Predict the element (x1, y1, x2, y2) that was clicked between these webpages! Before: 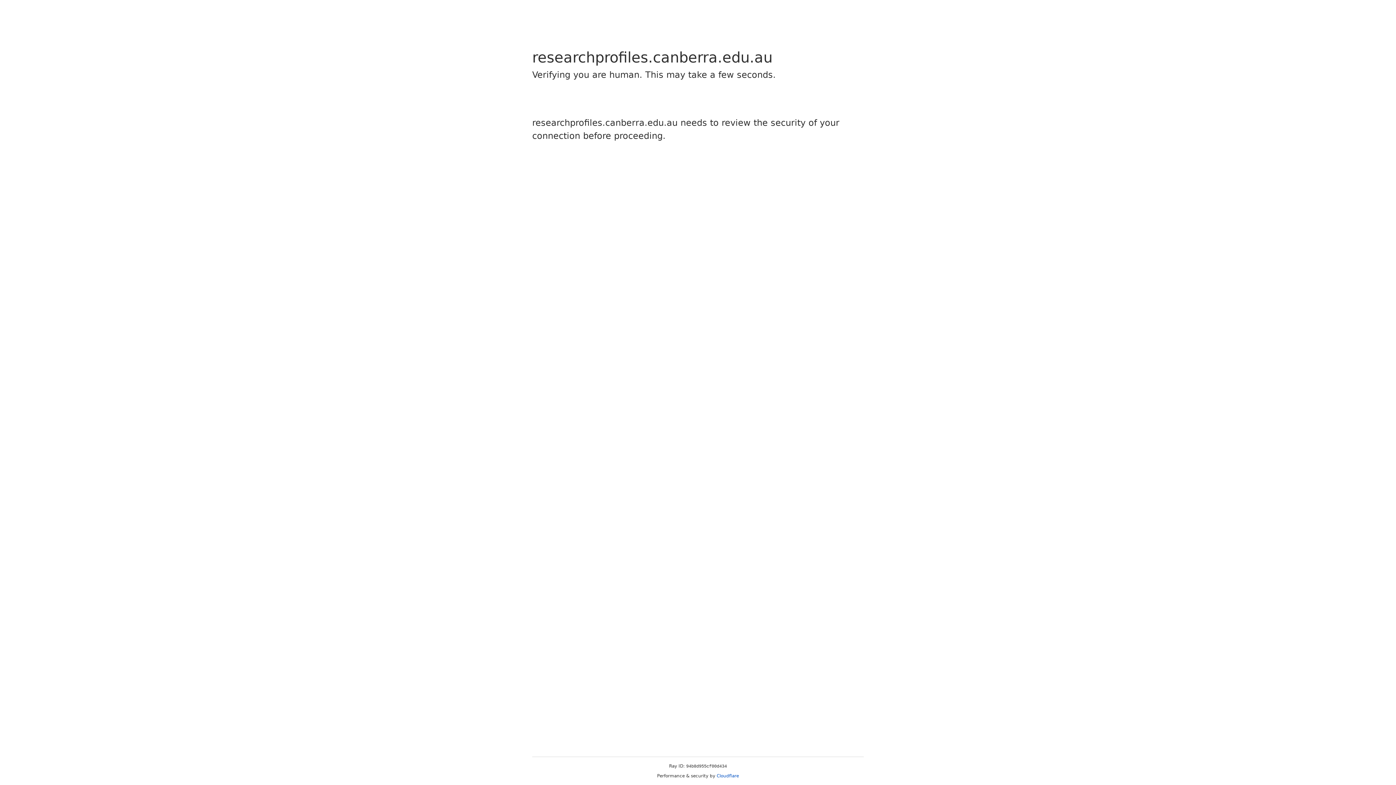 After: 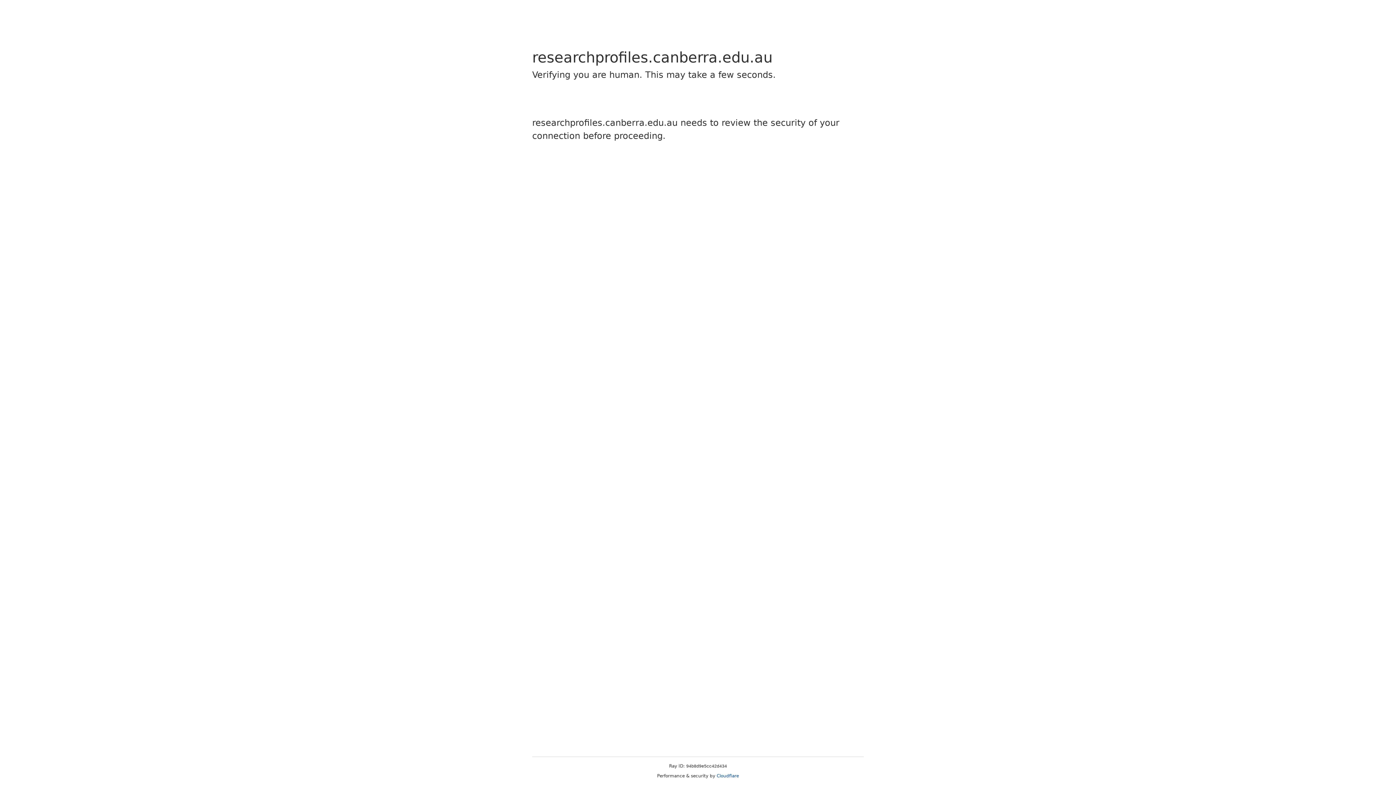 Action: bbox: (716, 773, 739, 778) label: Cloudflare